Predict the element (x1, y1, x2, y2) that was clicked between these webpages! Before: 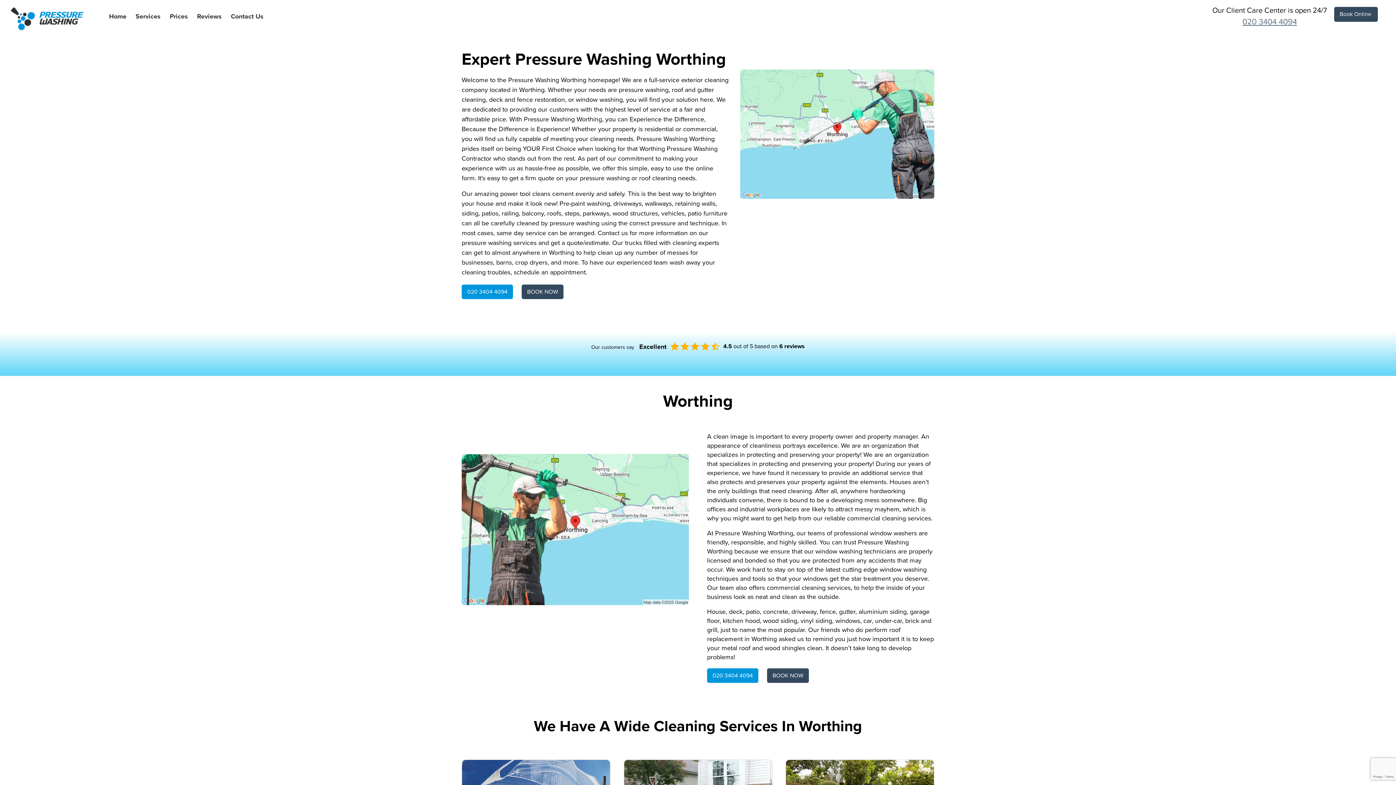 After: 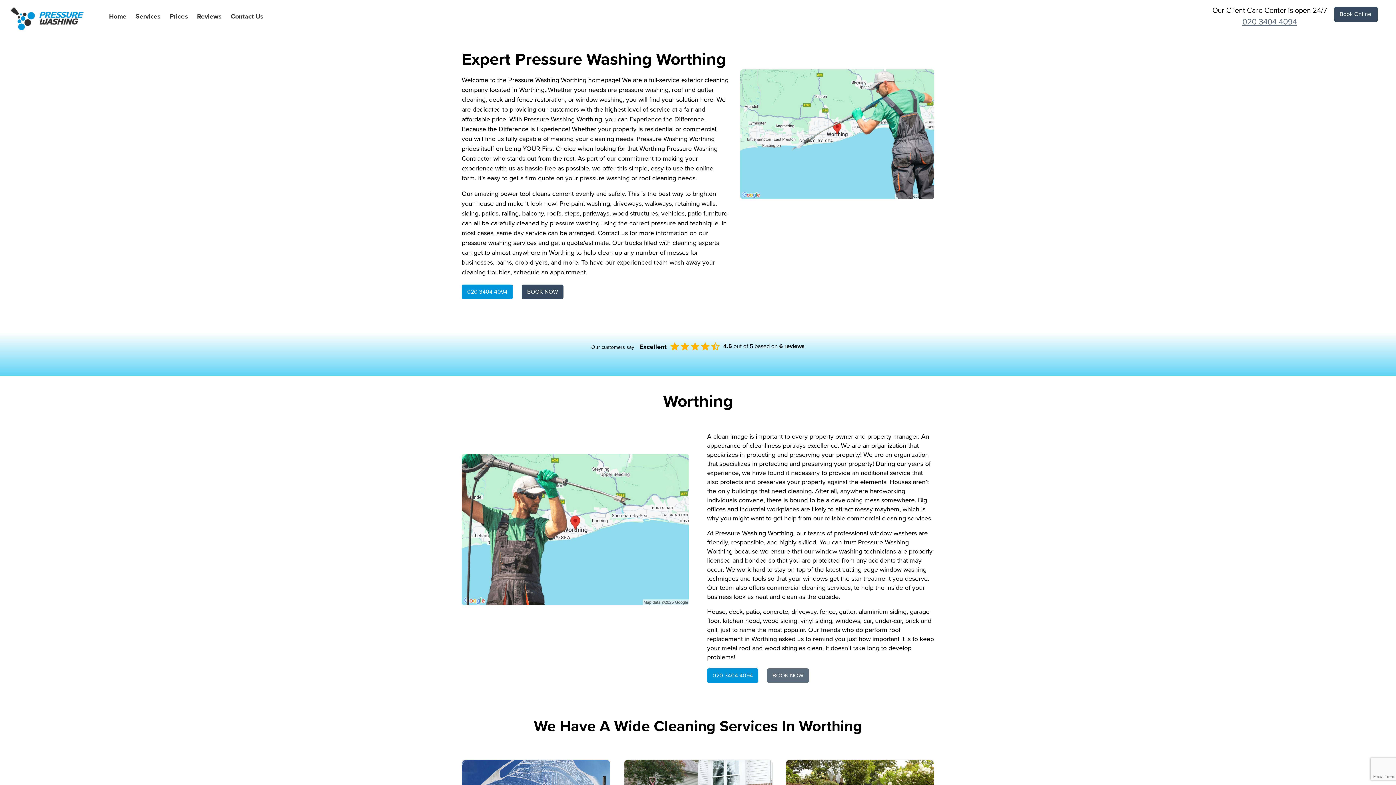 Action: bbox: (767, 668, 809, 683) label: BOOK NOW